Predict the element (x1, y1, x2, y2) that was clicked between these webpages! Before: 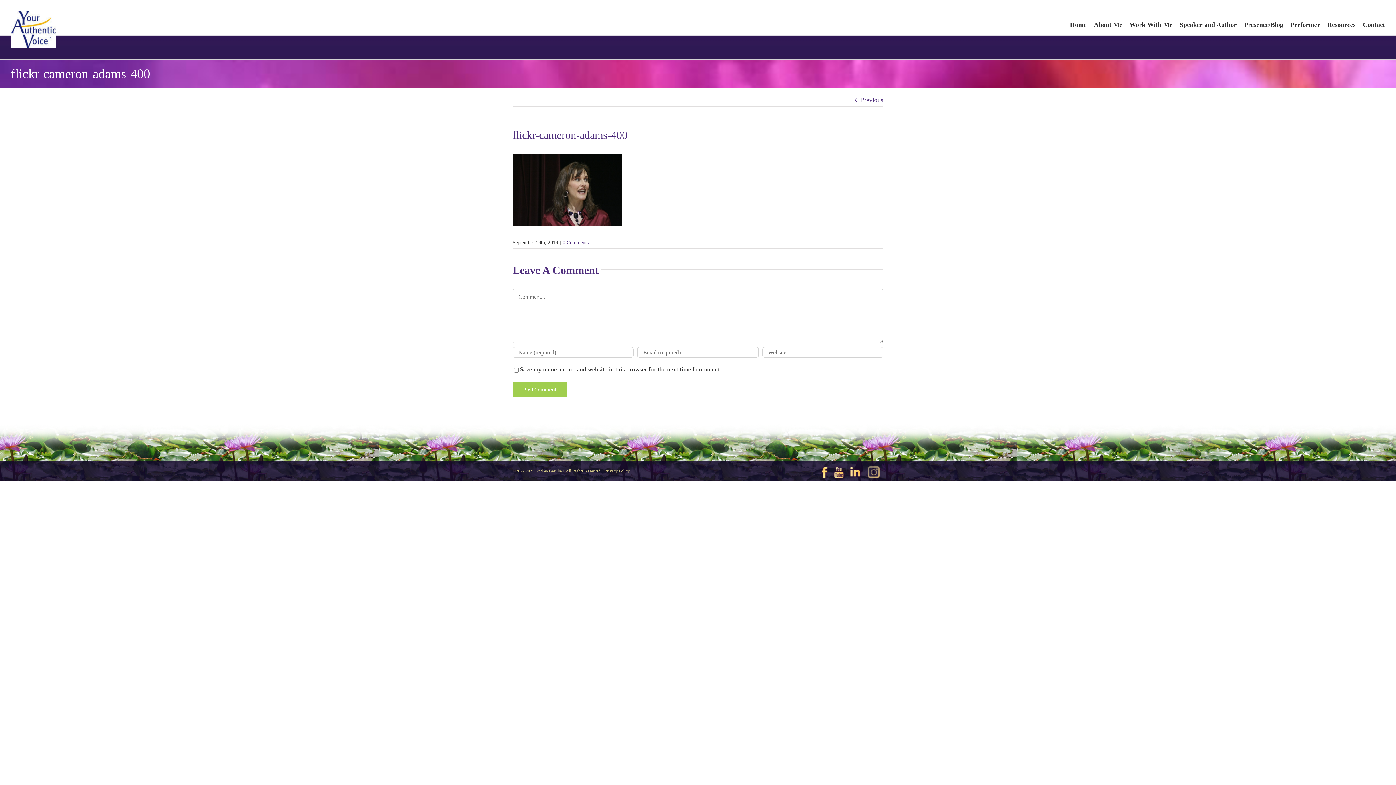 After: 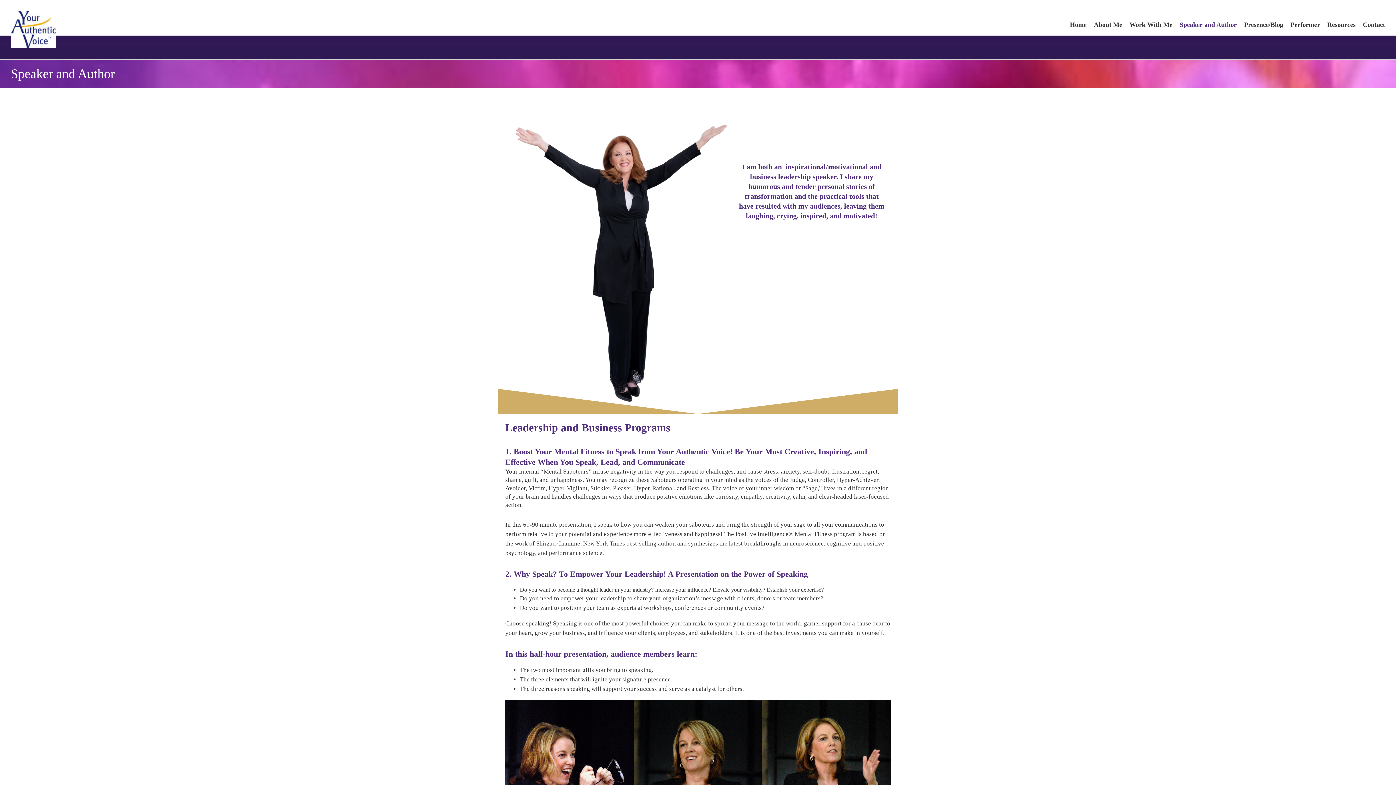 Action: label: Speaker and Author bbox: (1180, 7, 1237, 41)